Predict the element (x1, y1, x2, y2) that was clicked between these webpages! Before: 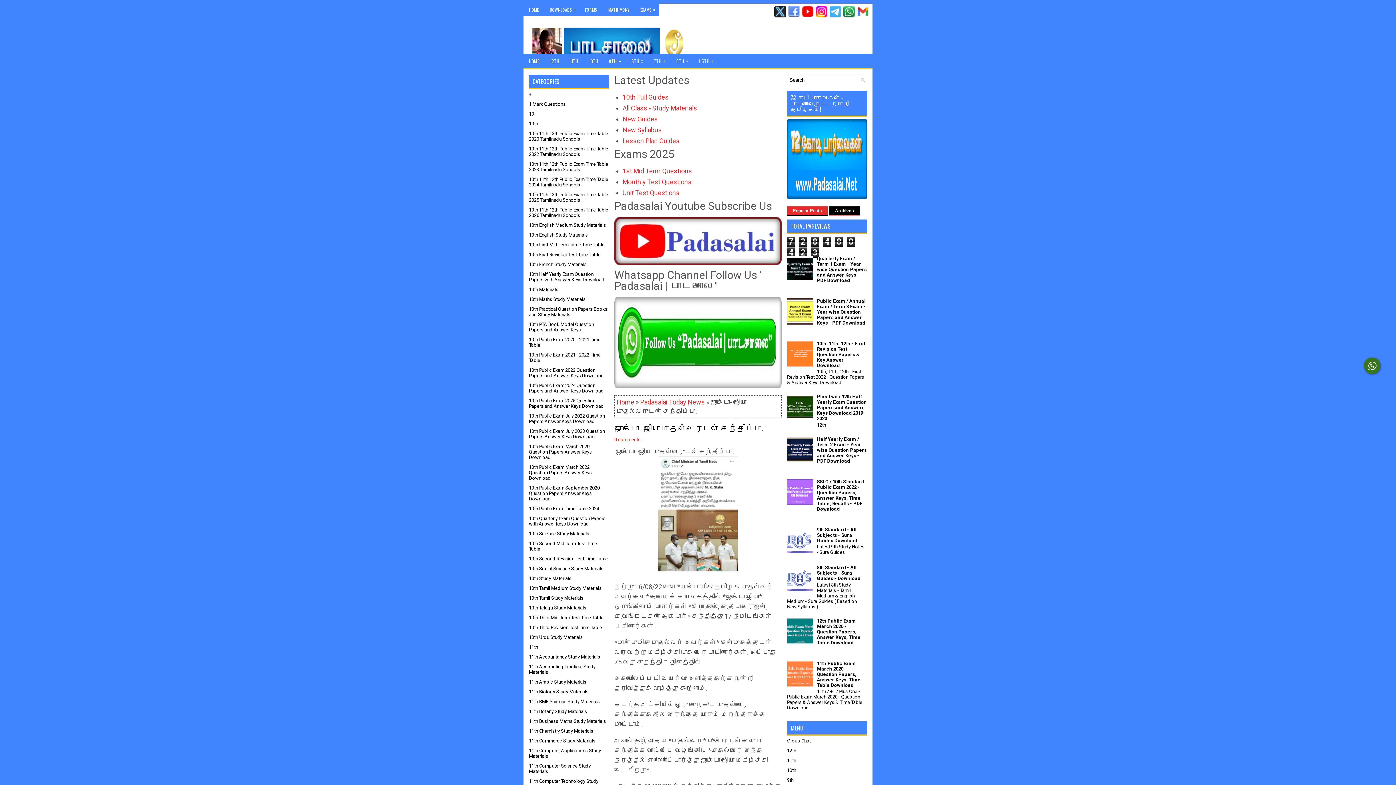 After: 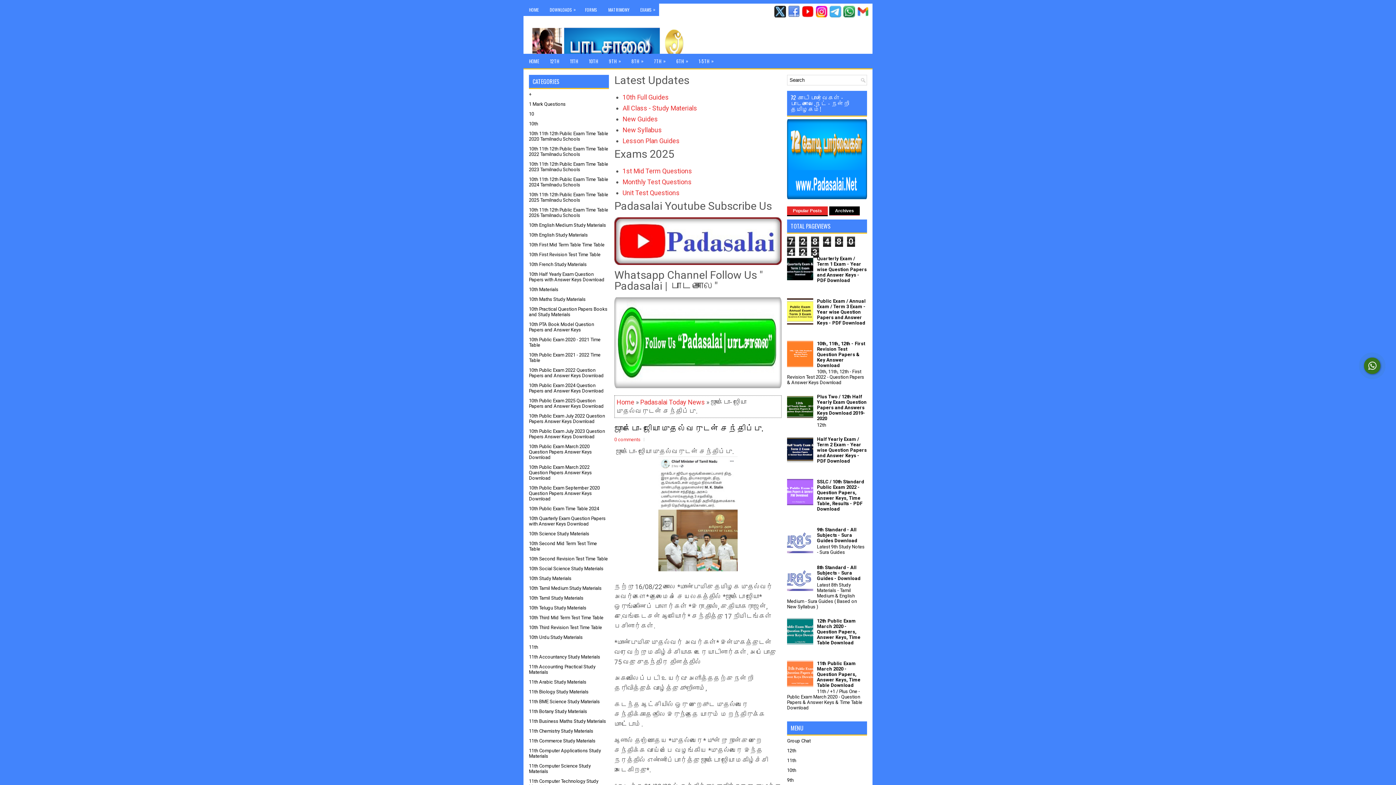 Action: bbox: (787, 640, 815, 645)